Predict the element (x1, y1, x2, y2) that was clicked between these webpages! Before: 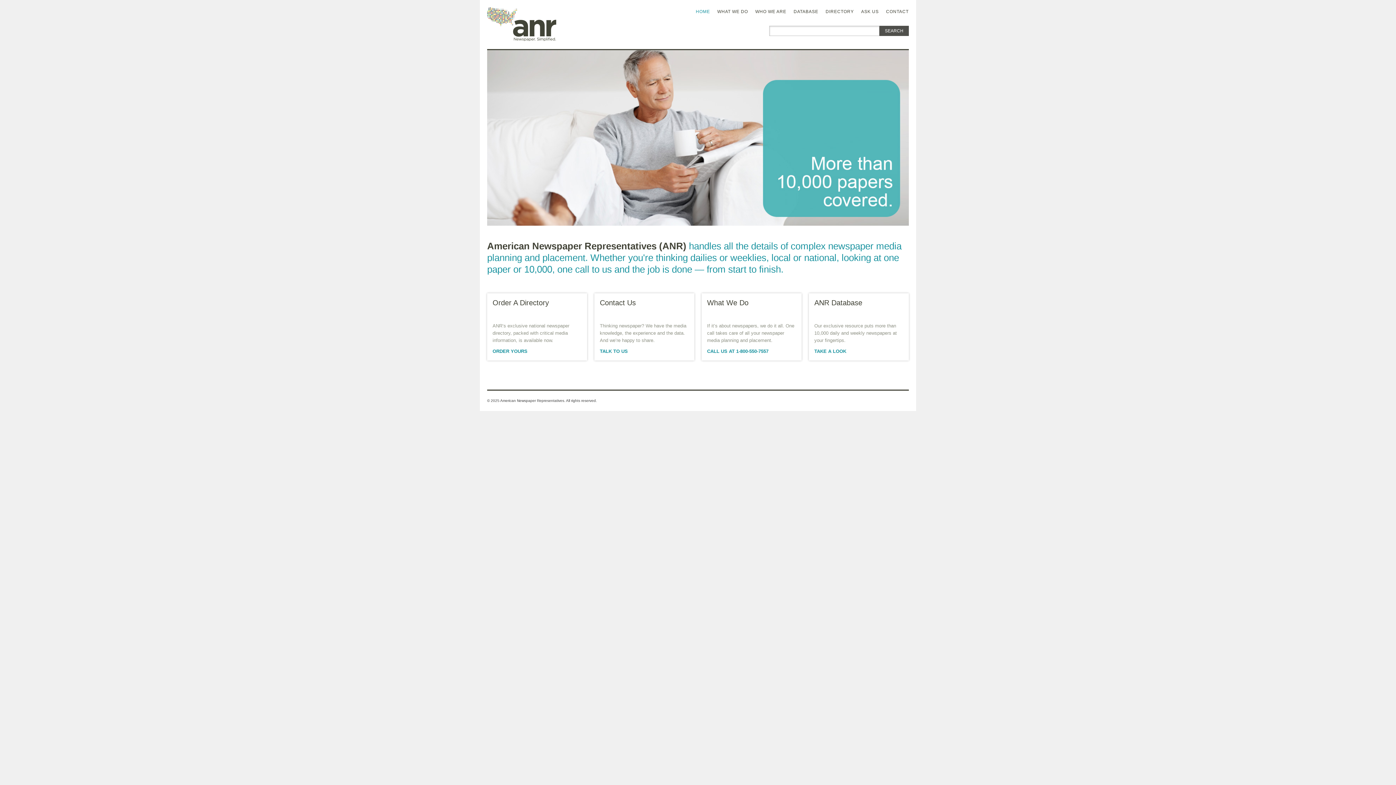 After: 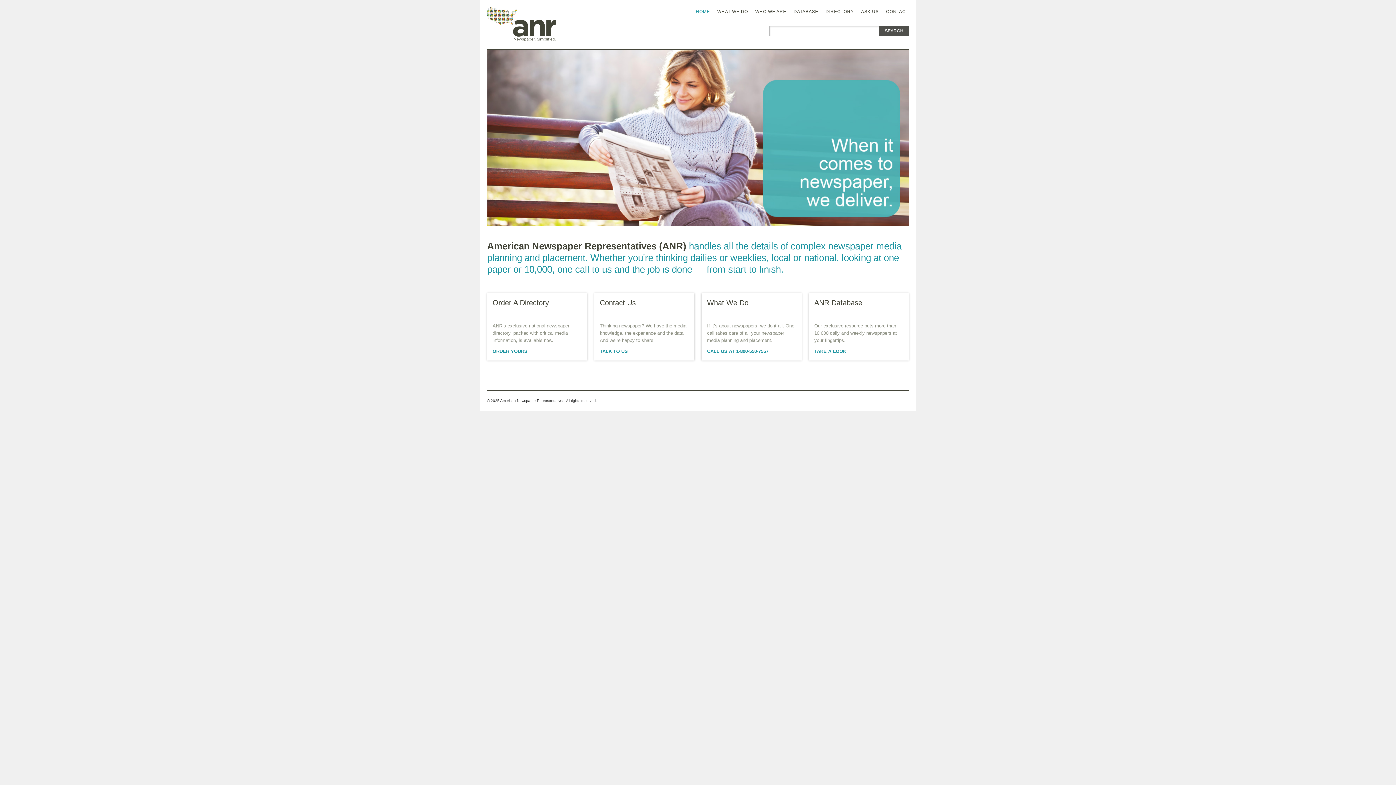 Action: label: Order A Directory

ANR’s exclusive national newspaper directory, packed with critical media information, is available now.

ORDER YOURS bbox: (487, 293, 587, 360)